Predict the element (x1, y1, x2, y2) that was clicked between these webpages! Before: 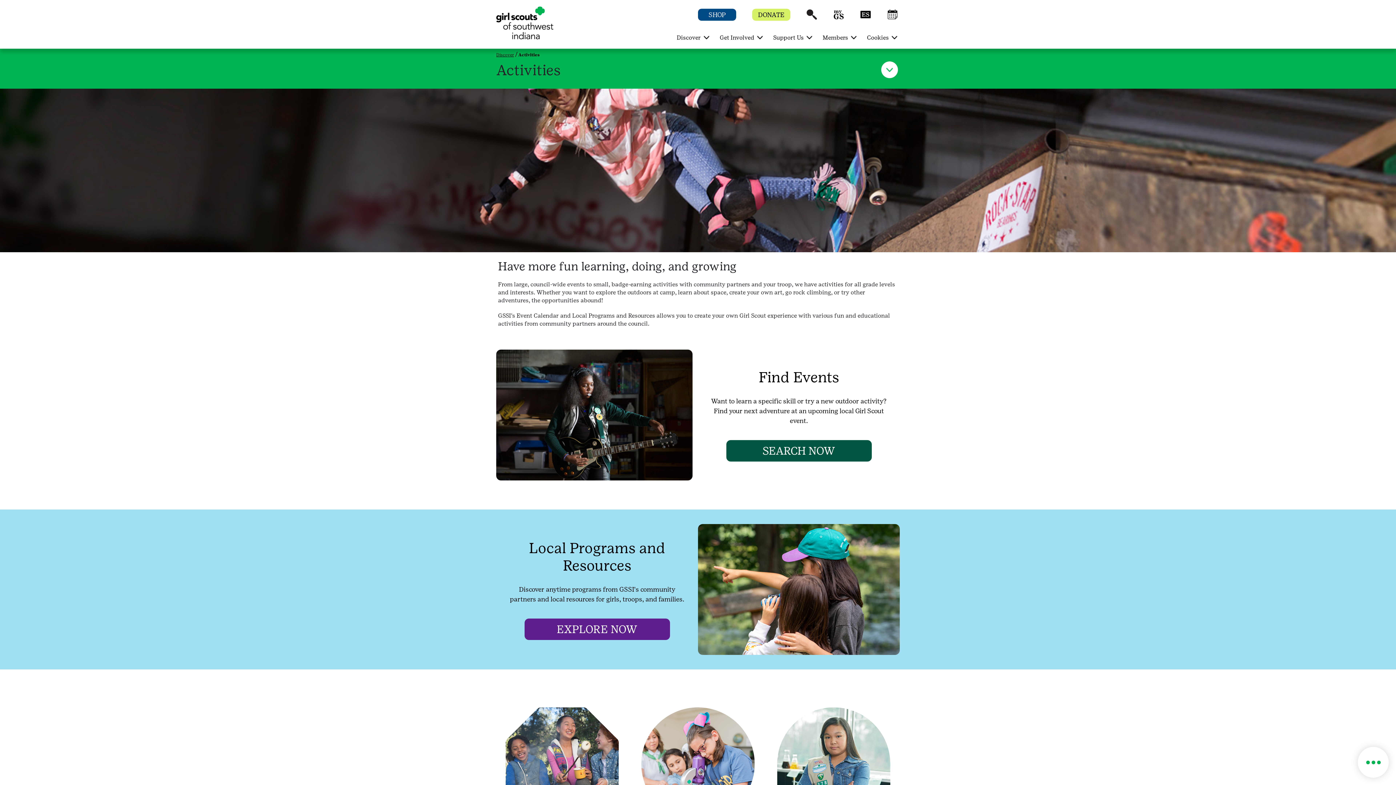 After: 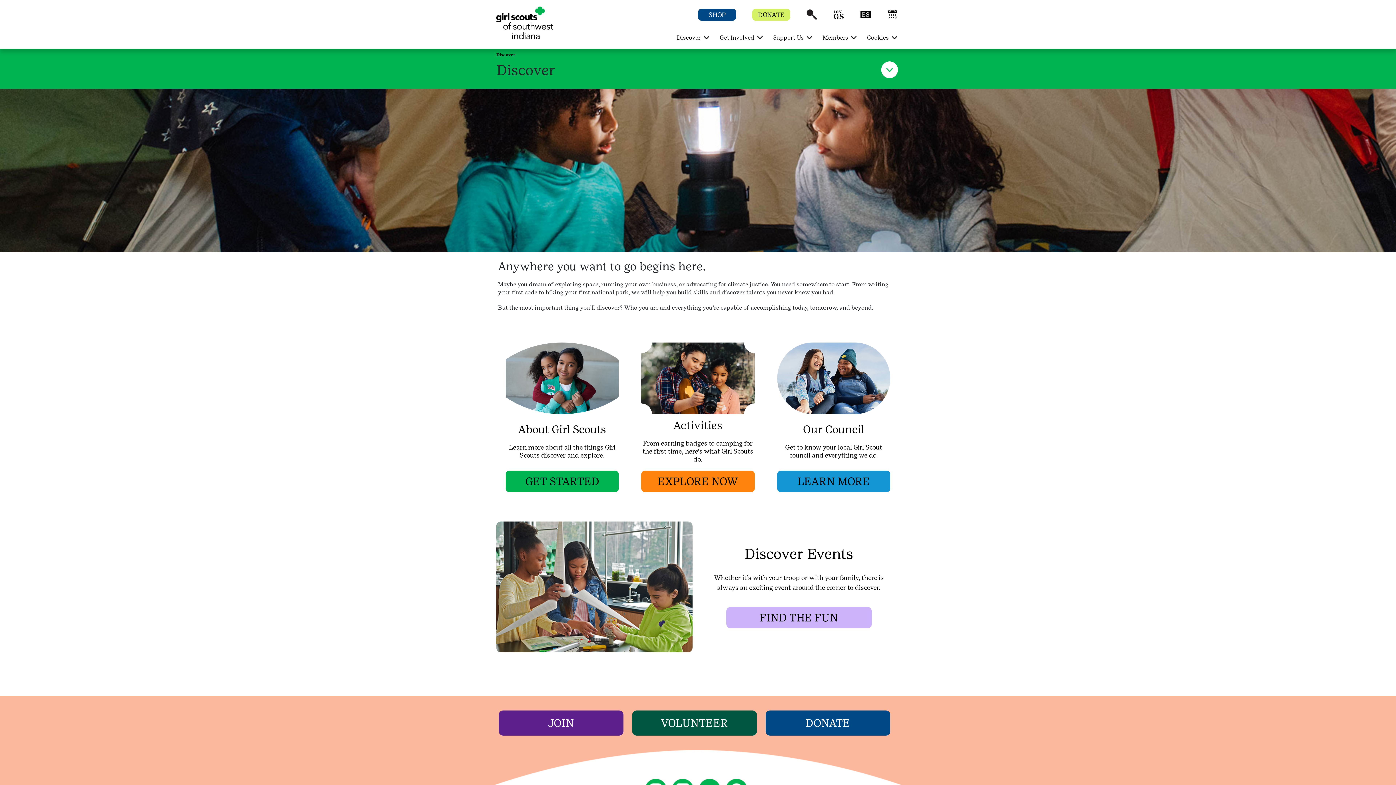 Action: label: Discover  bbox: (674, 29, 706, 45)